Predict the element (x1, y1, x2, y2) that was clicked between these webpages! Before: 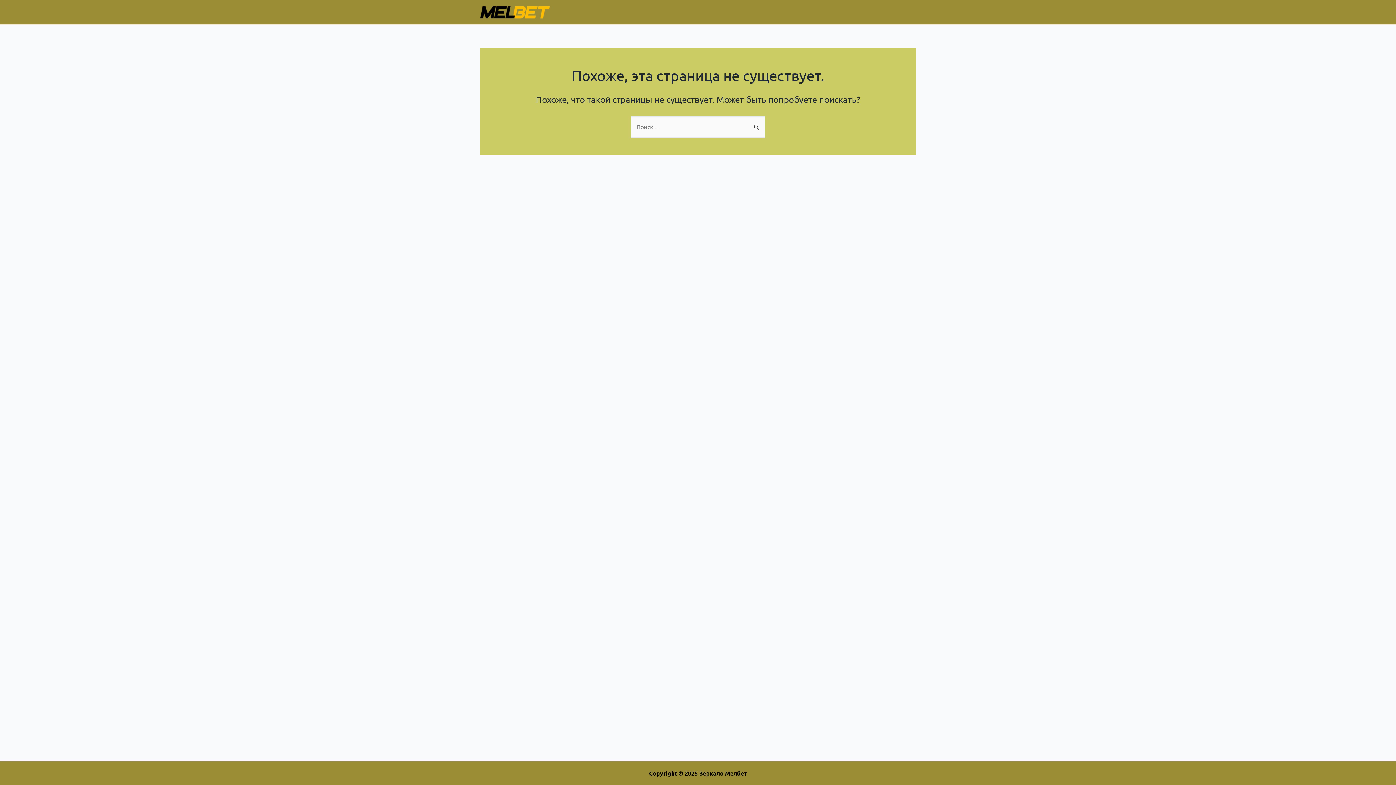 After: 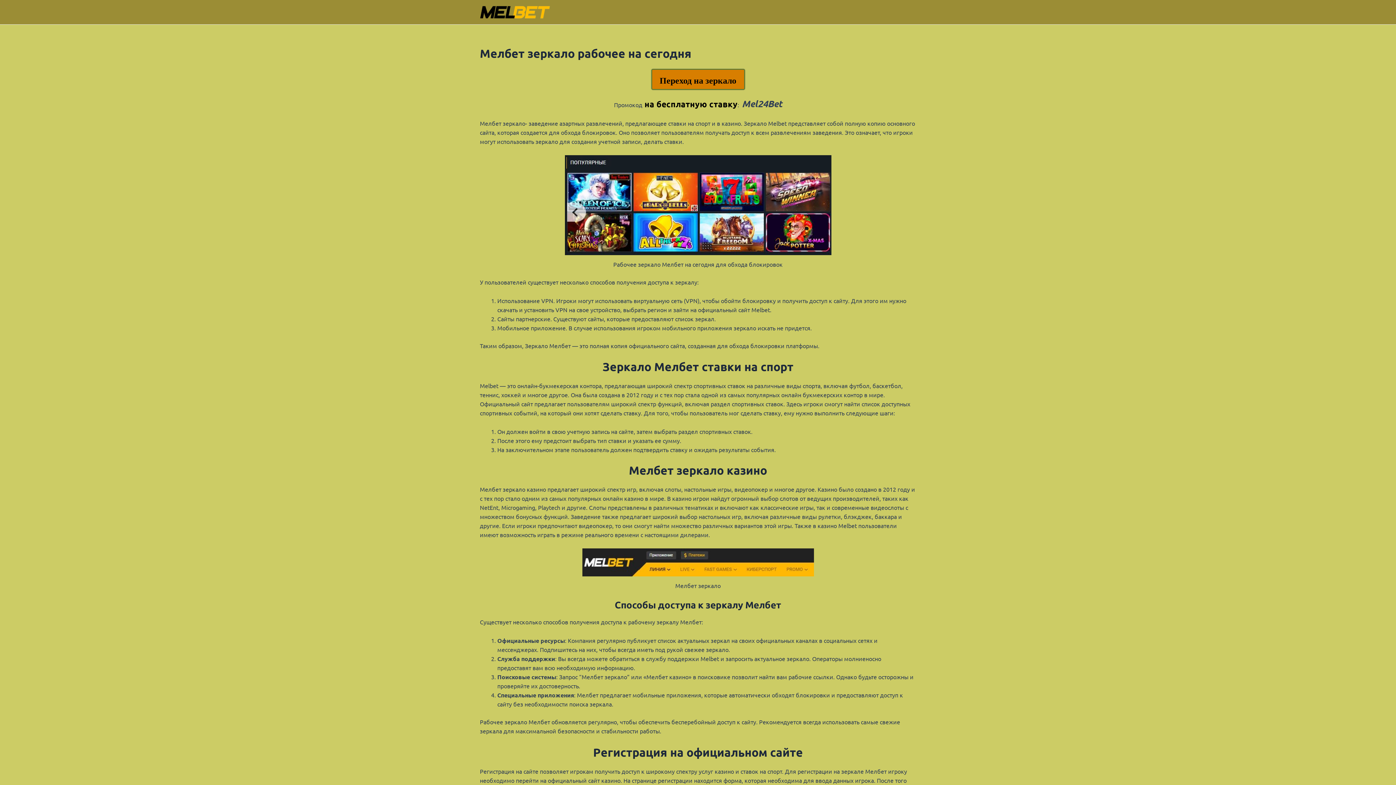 Action: bbox: (480, 7, 550, 14)